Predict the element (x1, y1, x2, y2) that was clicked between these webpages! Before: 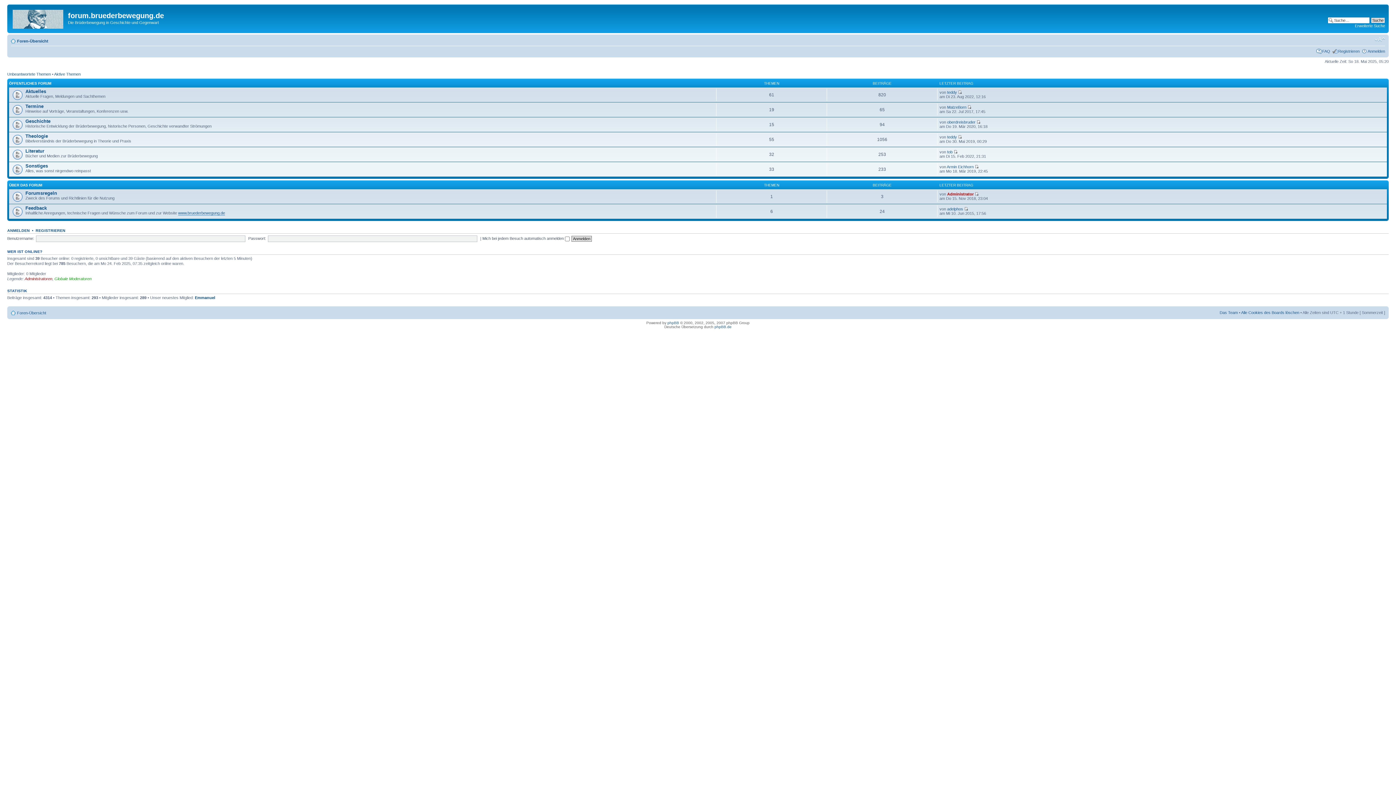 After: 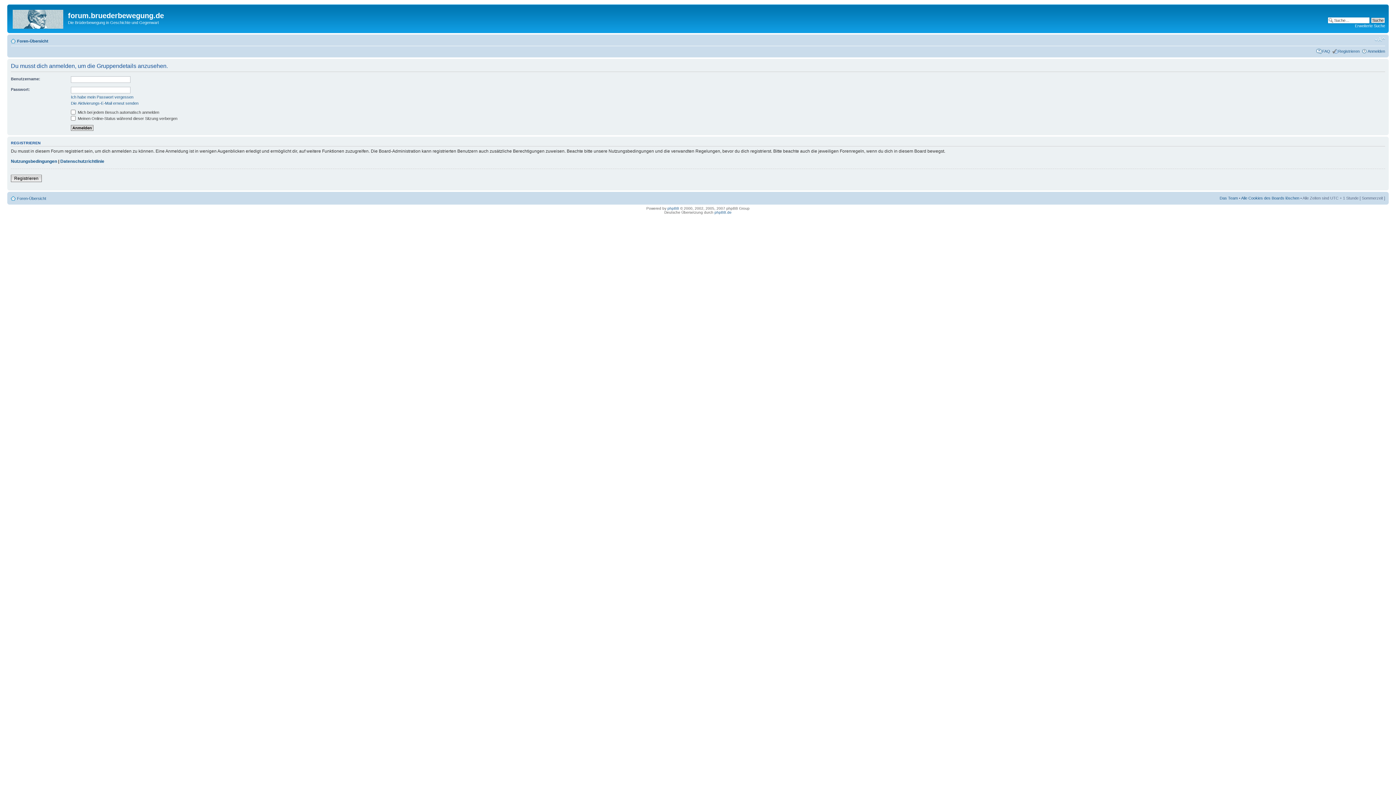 Action: bbox: (54, 276, 91, 281) label: Globale Moderatoren